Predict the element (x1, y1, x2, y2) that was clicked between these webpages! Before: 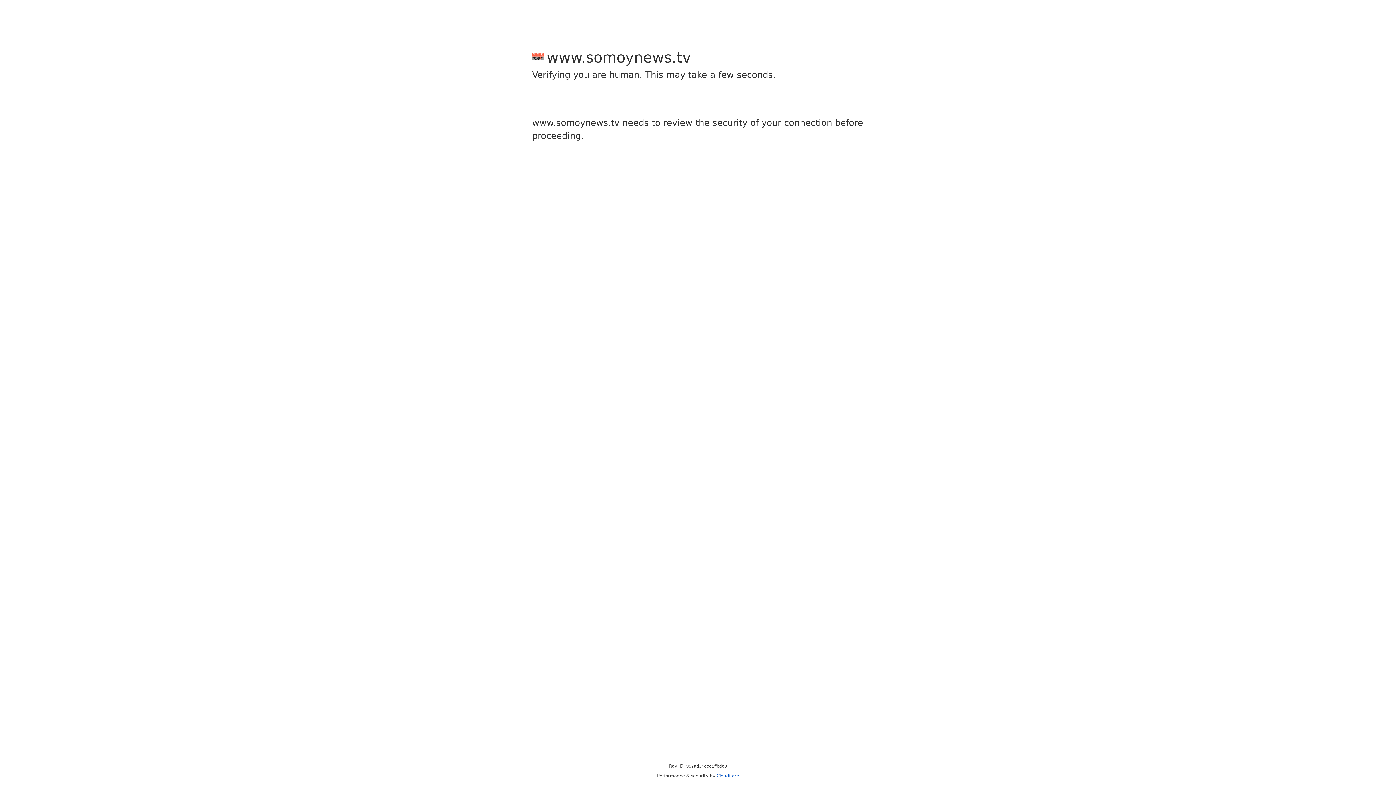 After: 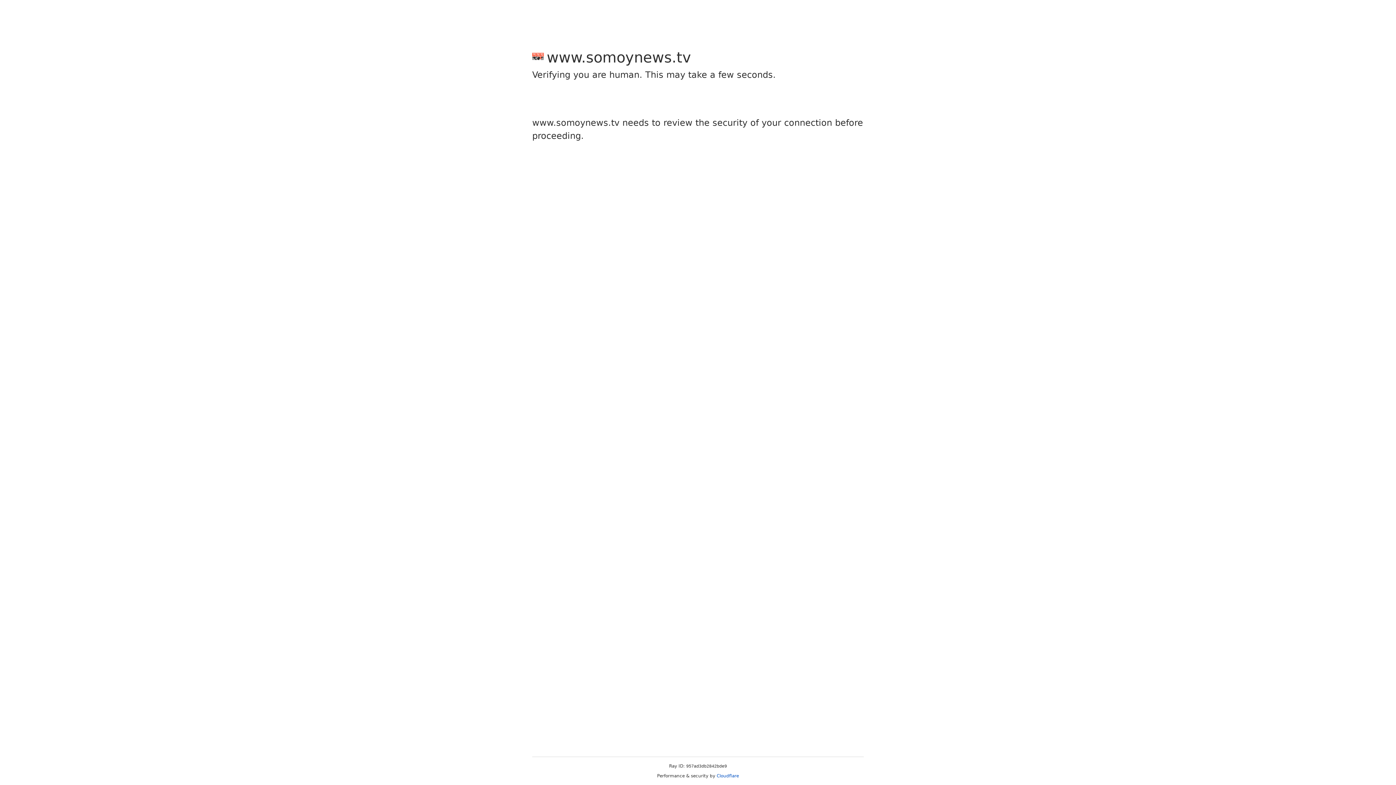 Action: bbox: (716, 773, 739, 778) label: Cloudflare